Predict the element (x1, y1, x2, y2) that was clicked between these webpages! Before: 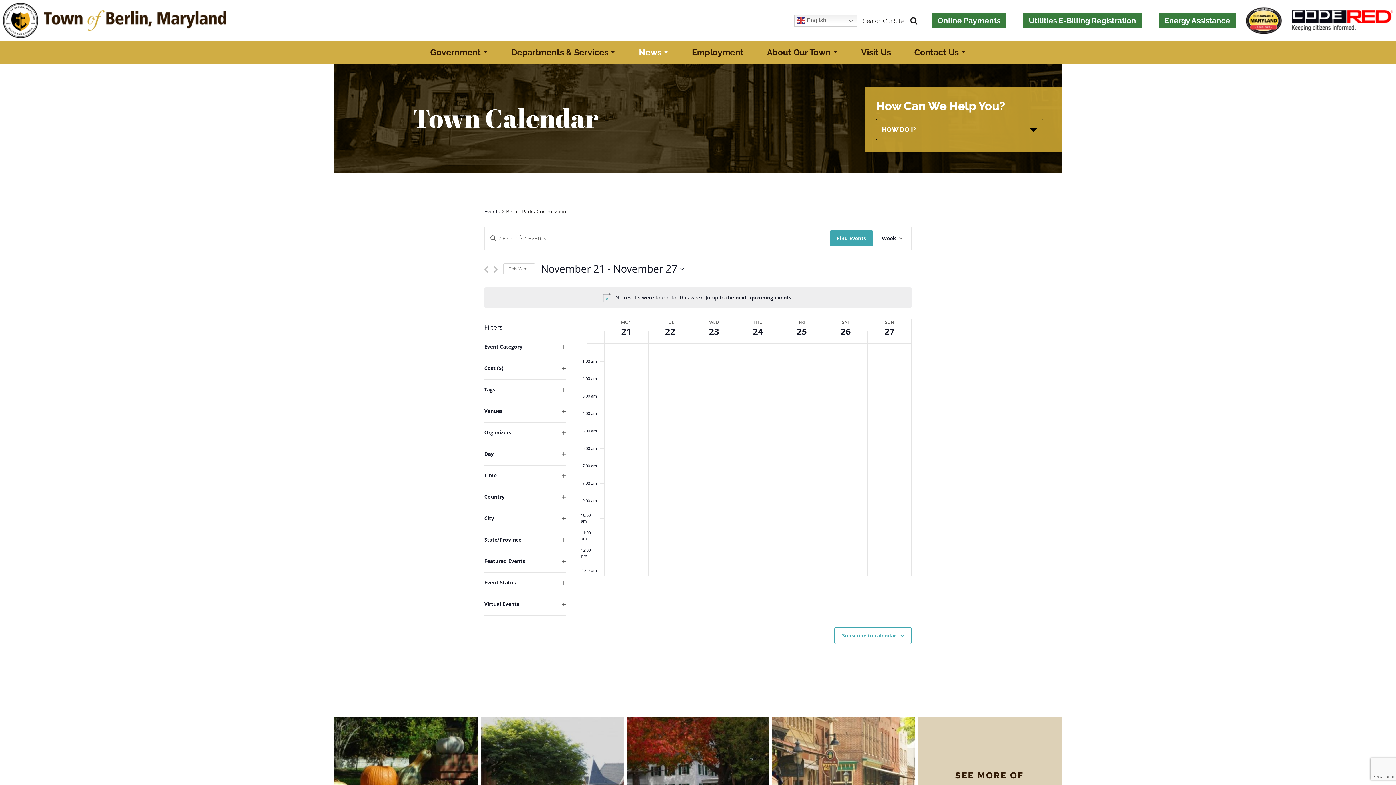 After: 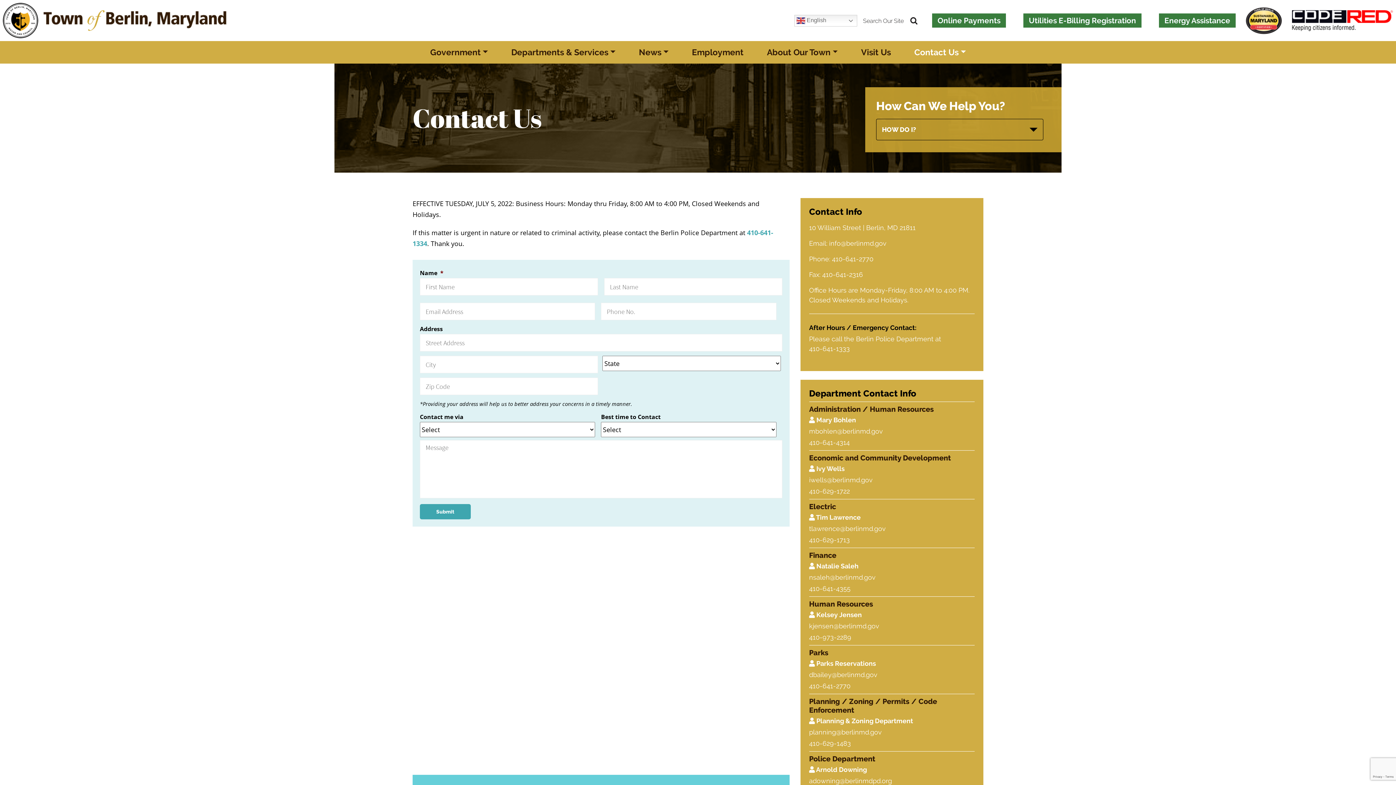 Action: label: Contact Us bbox: (908, 43, 971, 61)